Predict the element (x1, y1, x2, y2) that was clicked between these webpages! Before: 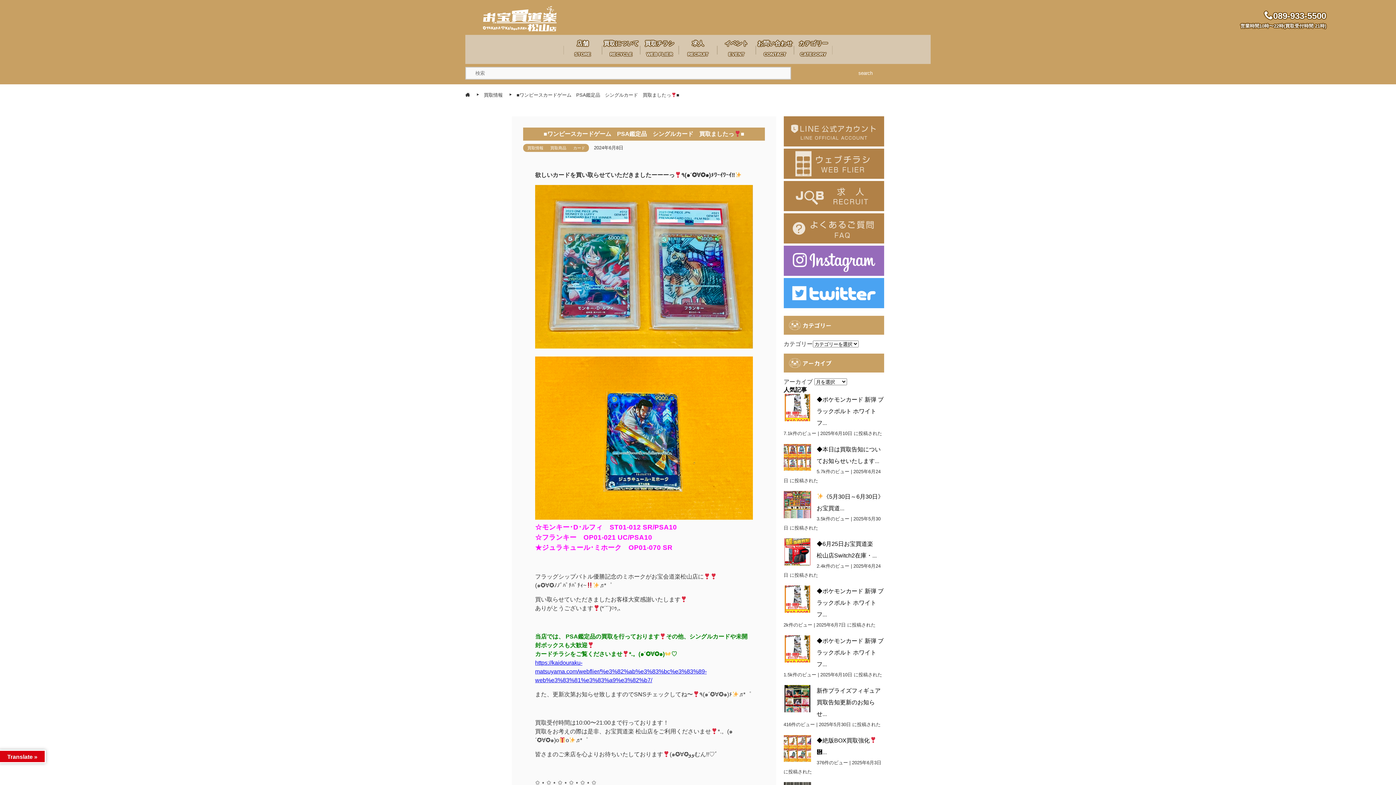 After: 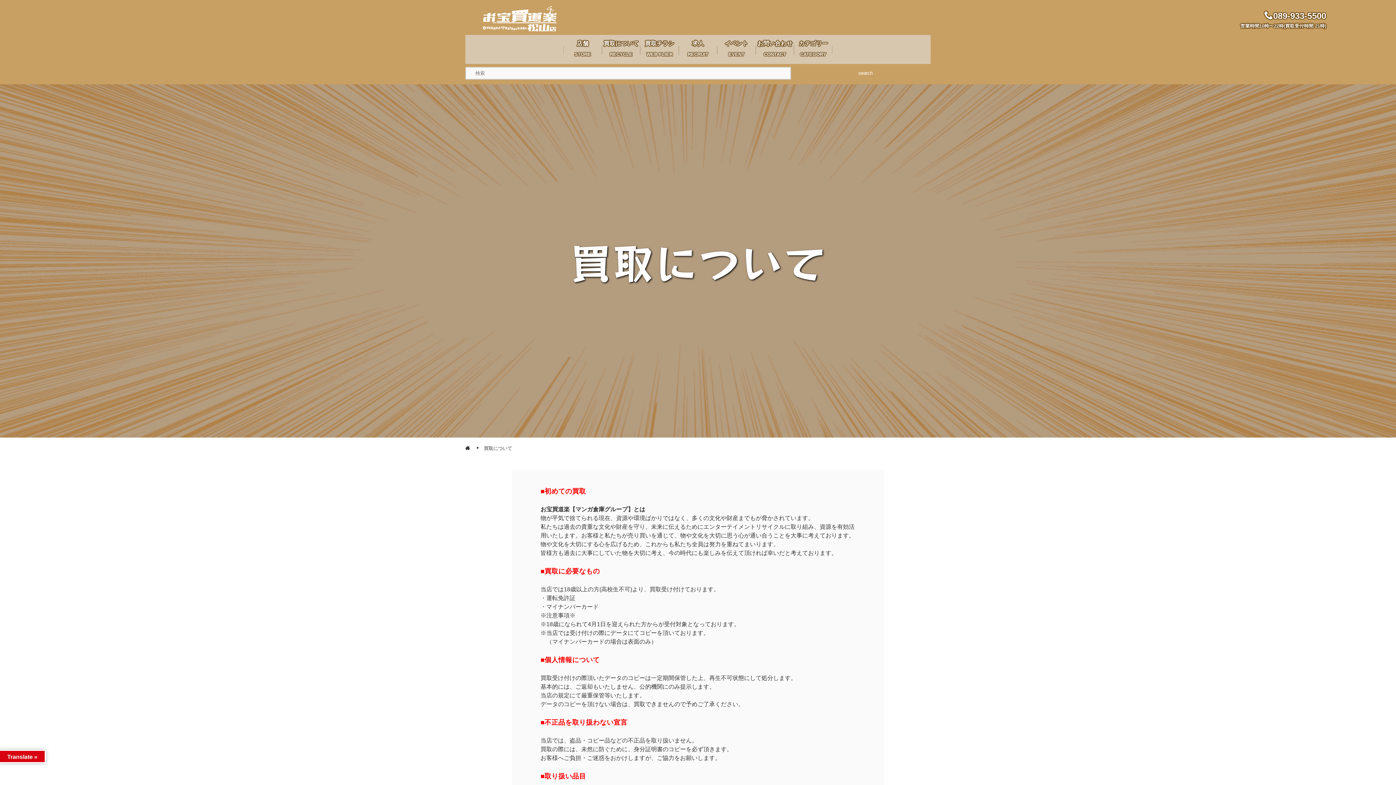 Action: bbox: (602, 34, 640, 64) label: 買取について
RECYCLE